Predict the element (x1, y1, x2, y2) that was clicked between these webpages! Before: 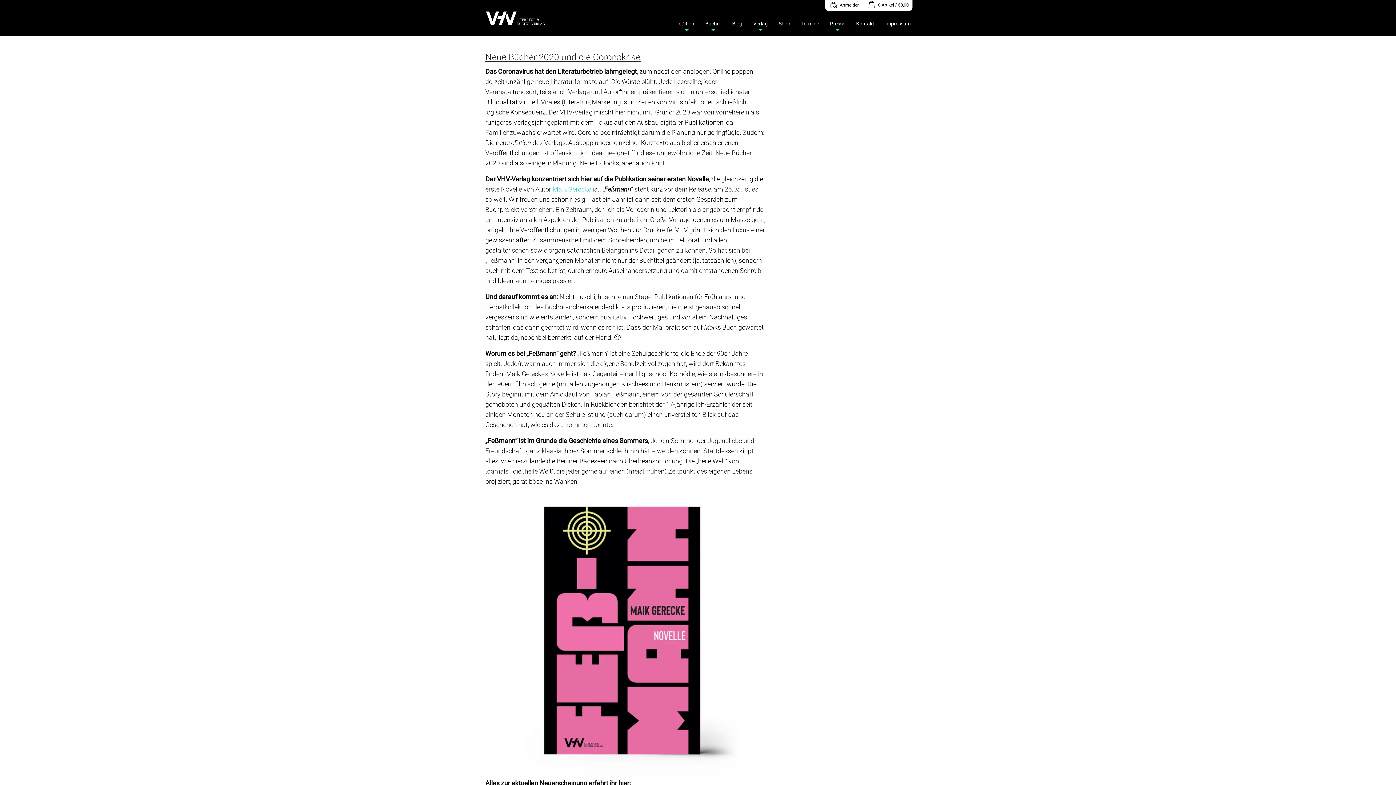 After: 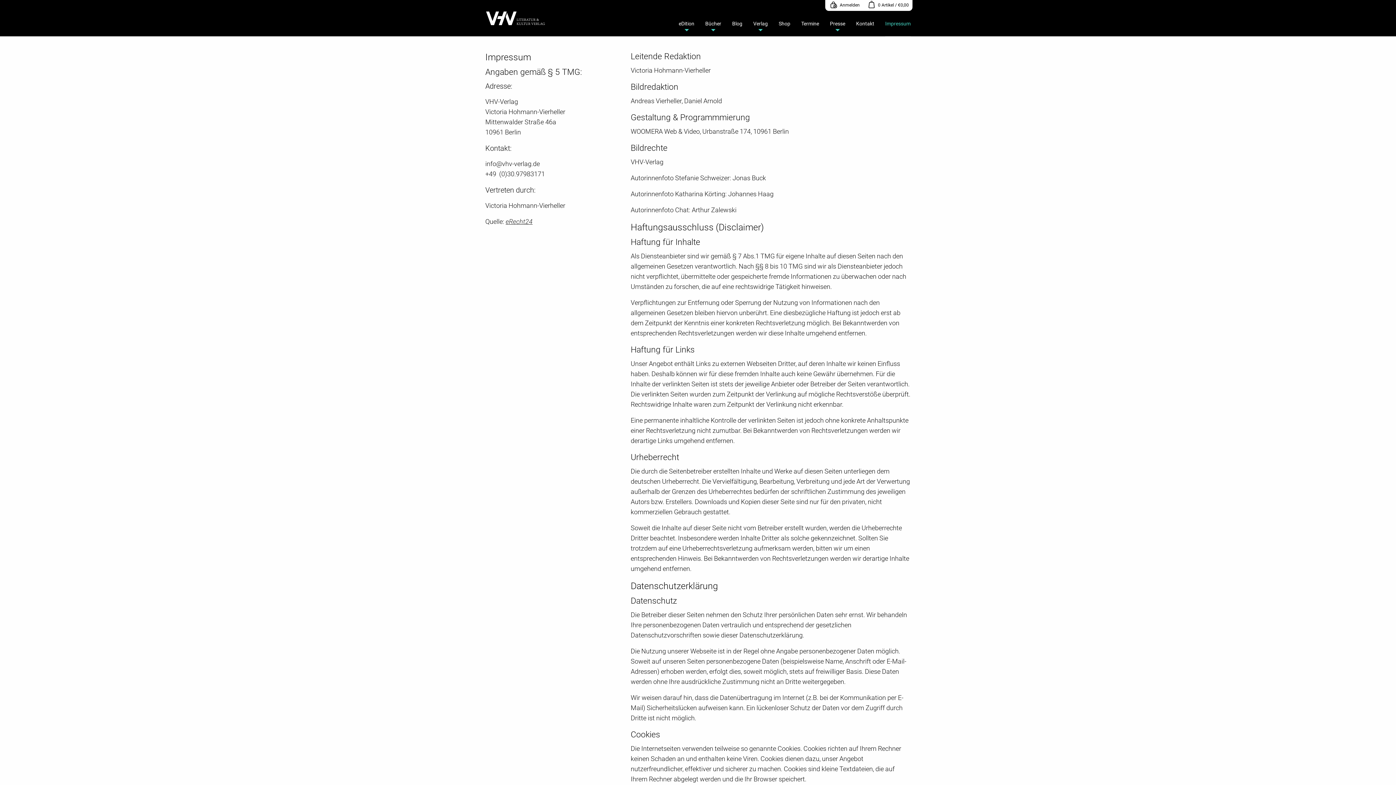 Action: label: Impressum bbox: (885, 18, 910, 36)